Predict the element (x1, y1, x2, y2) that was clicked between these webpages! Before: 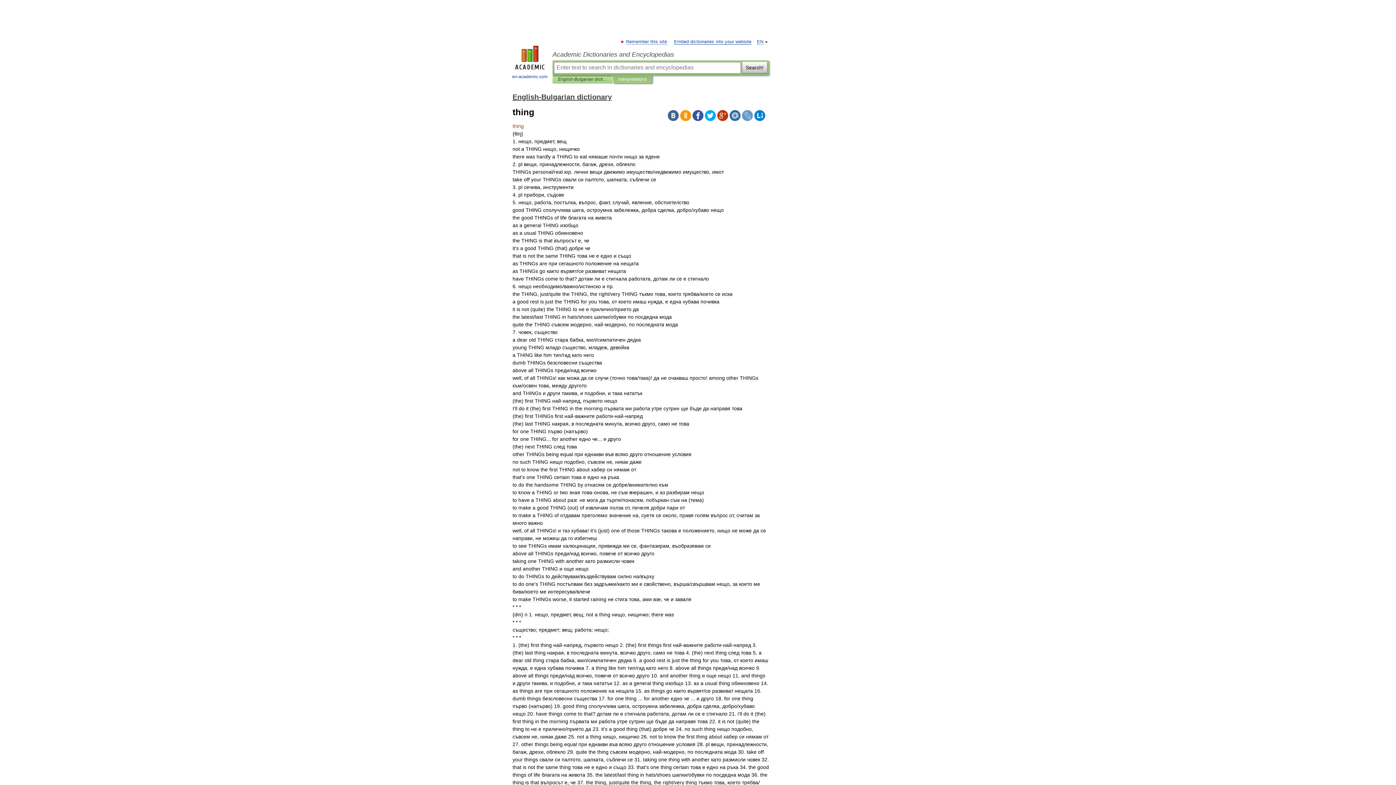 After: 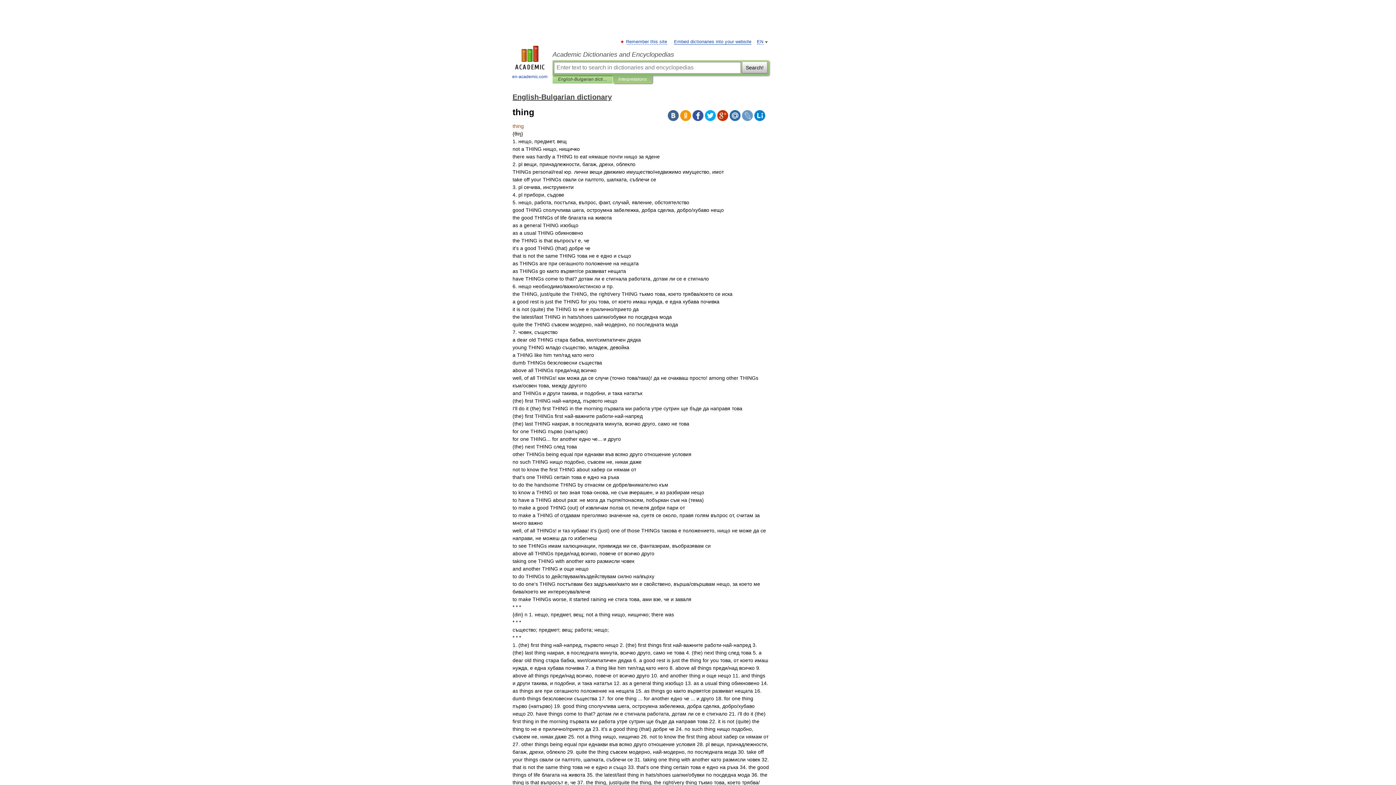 Action: bbox: (717, 110, 728, 121)